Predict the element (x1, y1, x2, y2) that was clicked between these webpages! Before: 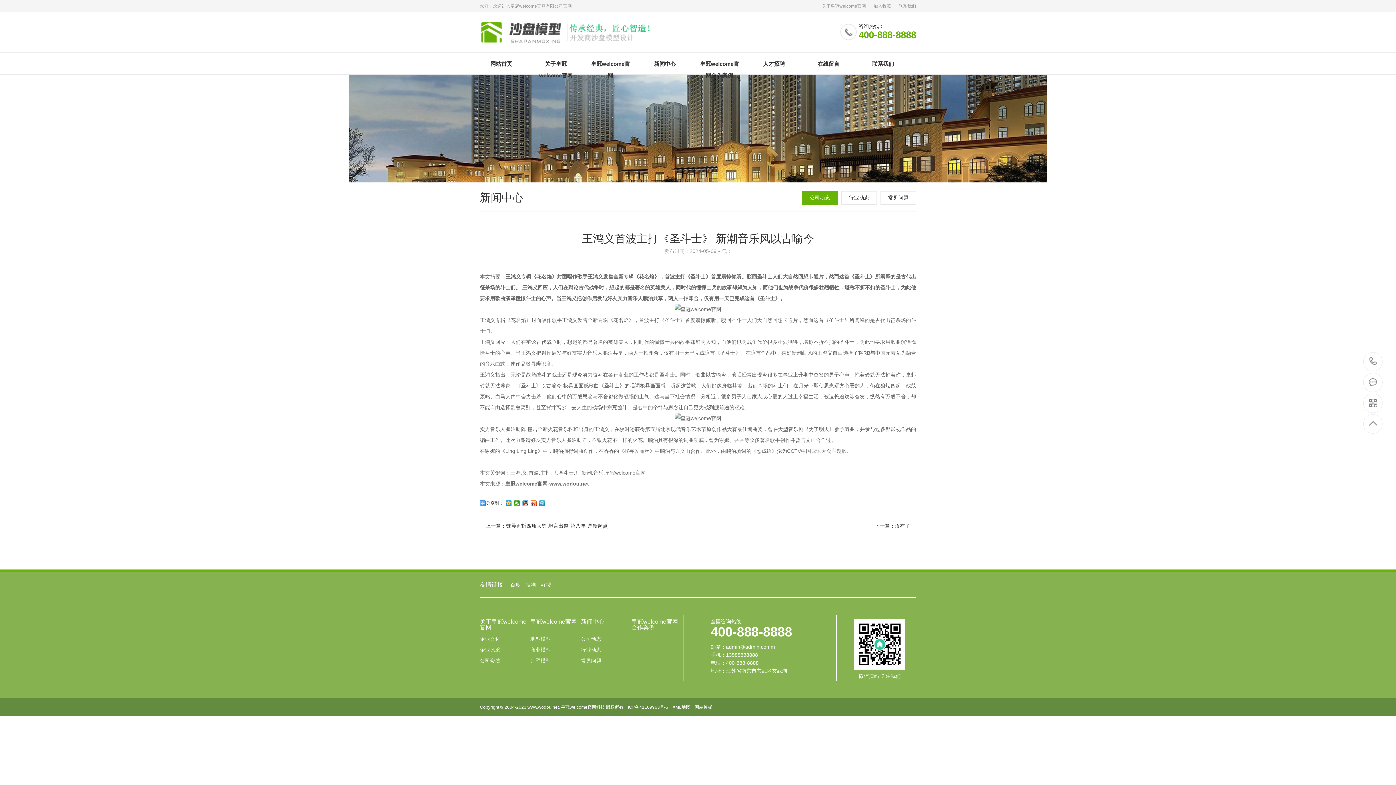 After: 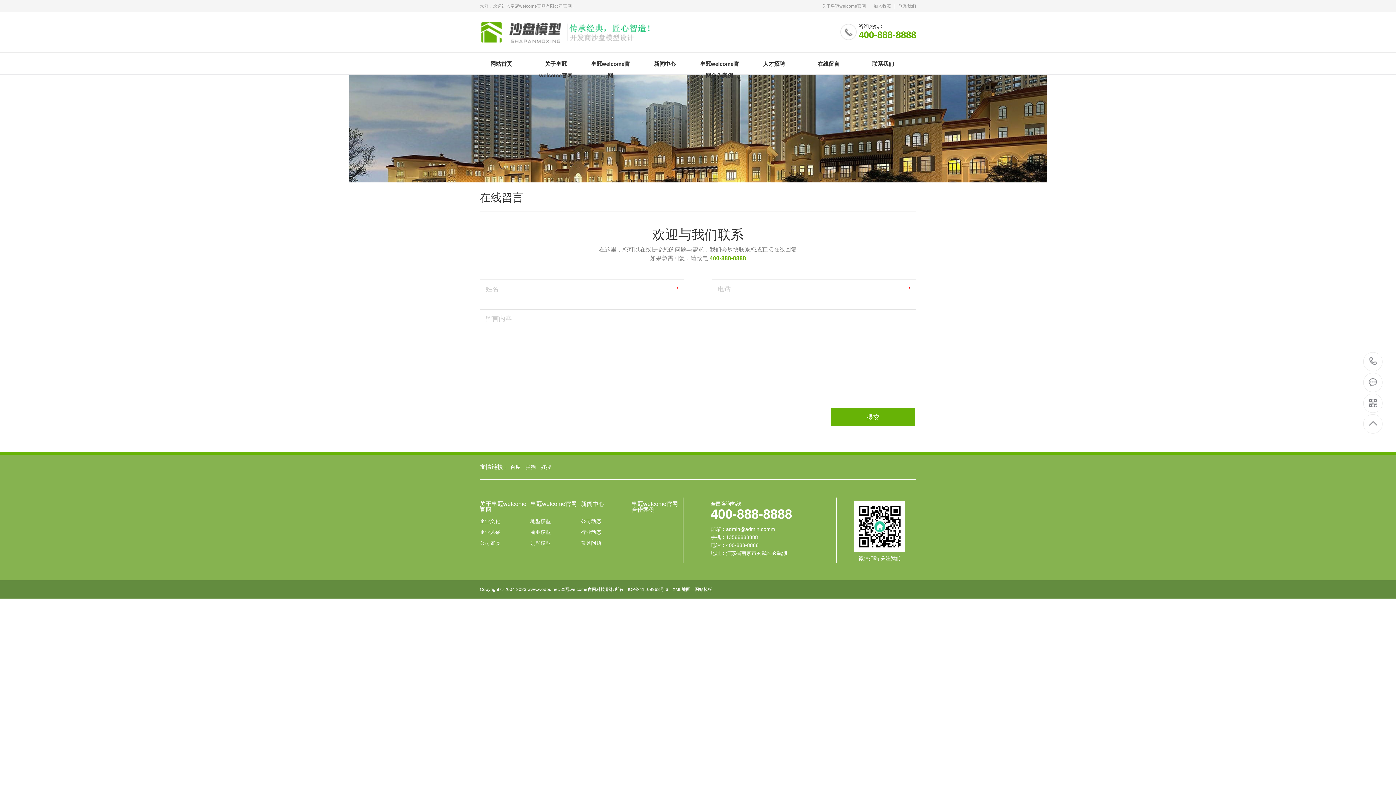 Action: label: 在线留言 bbox: (807, 58, 850, 69)